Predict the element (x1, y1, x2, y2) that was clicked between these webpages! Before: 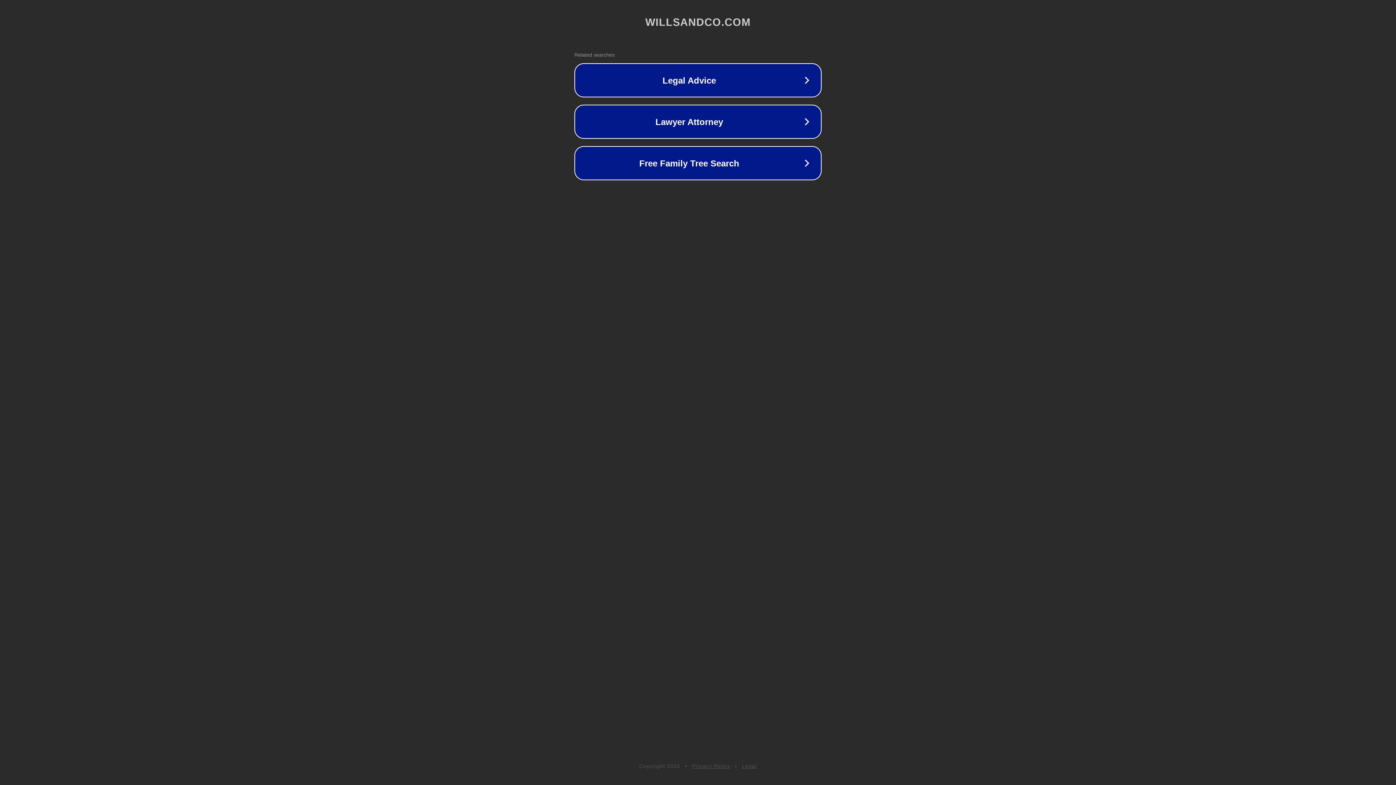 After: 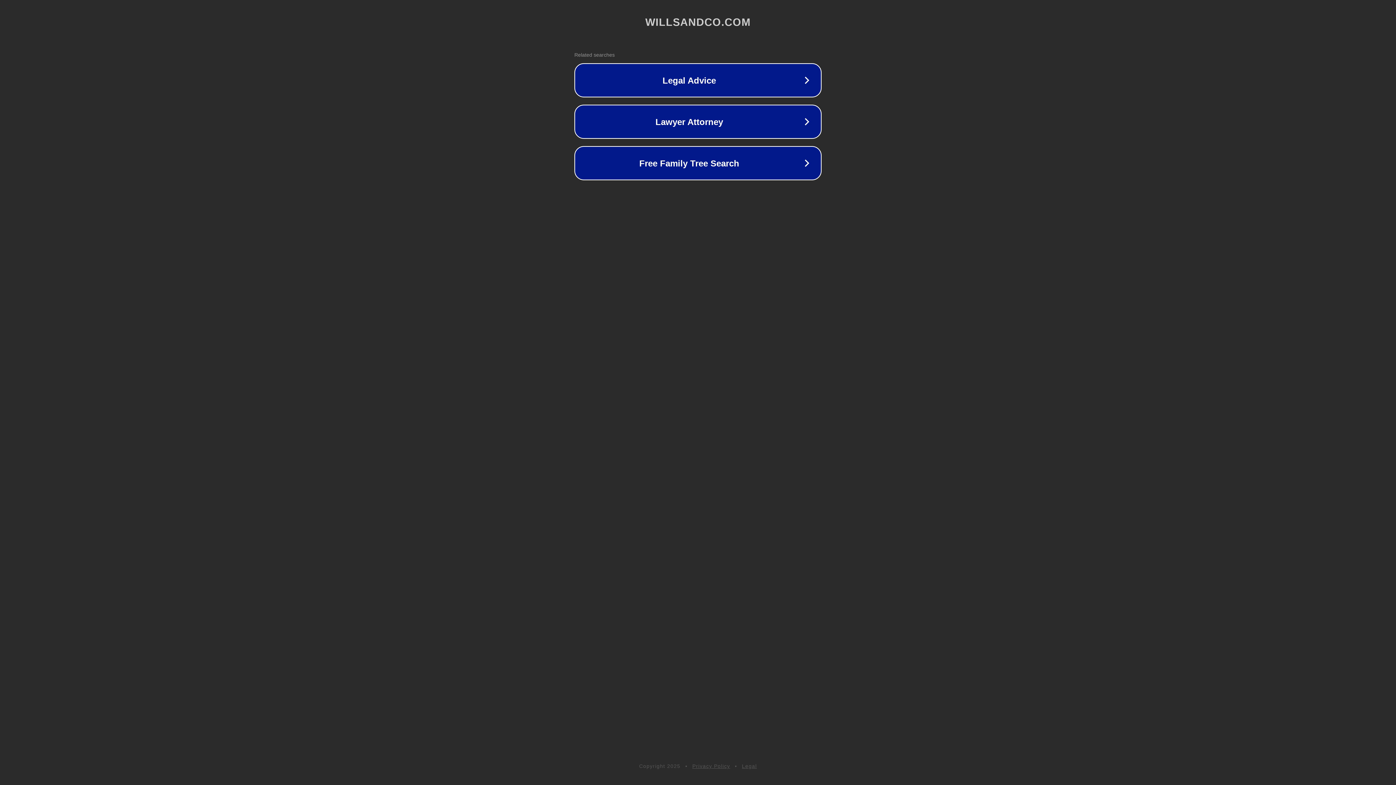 Action: label: Privacy Policy bbox: (692, 763, 730, 769)